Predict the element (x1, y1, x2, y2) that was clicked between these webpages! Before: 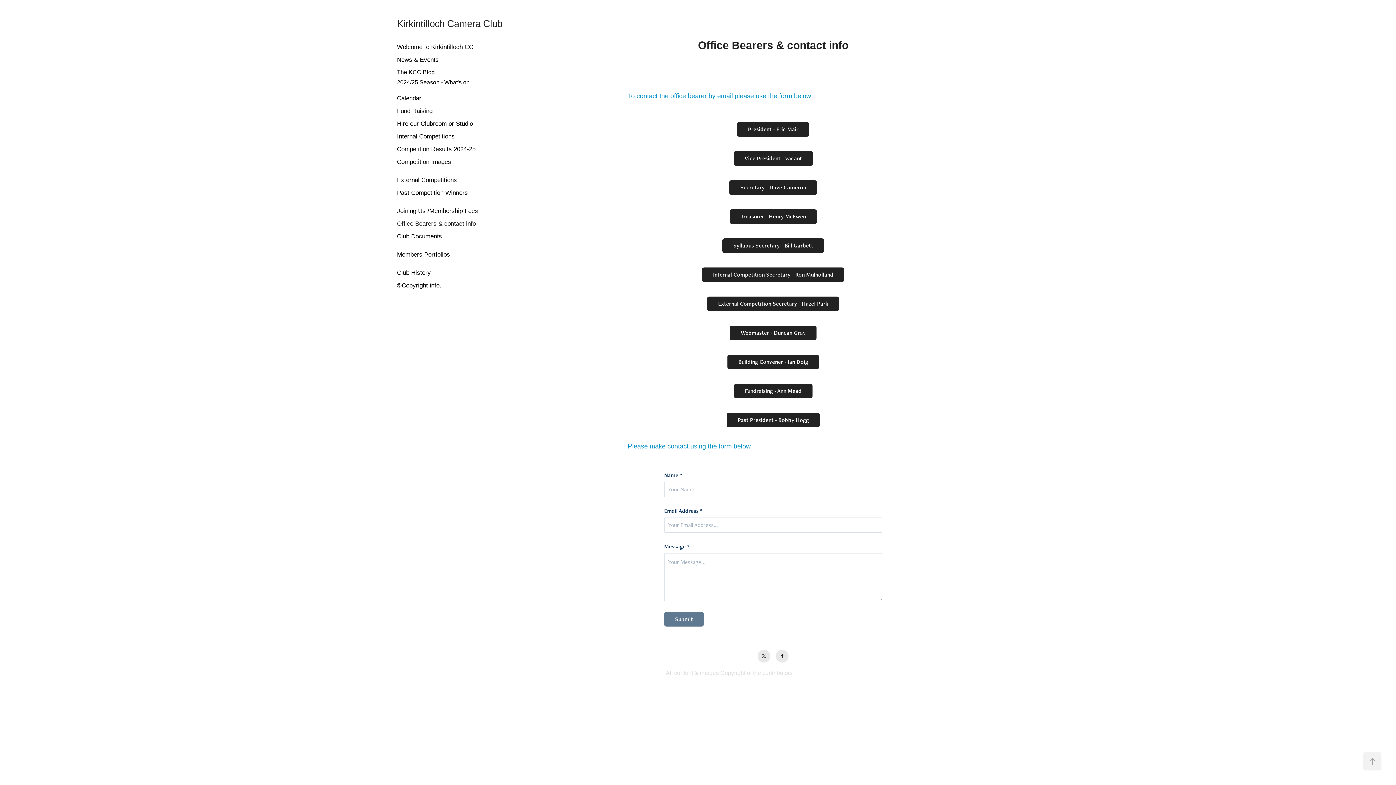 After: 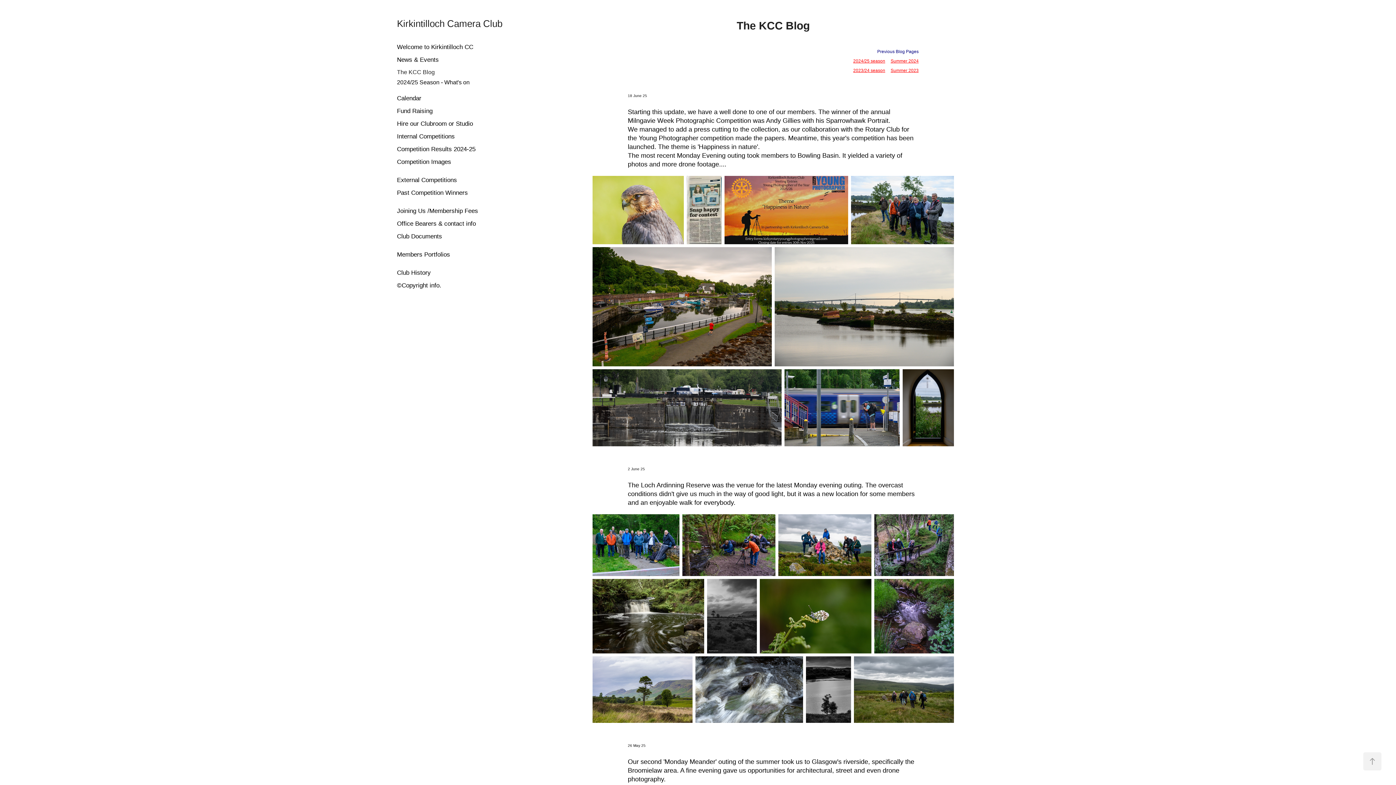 Action: bbox: (397, 69, 434, 75) label: The KCC Blog